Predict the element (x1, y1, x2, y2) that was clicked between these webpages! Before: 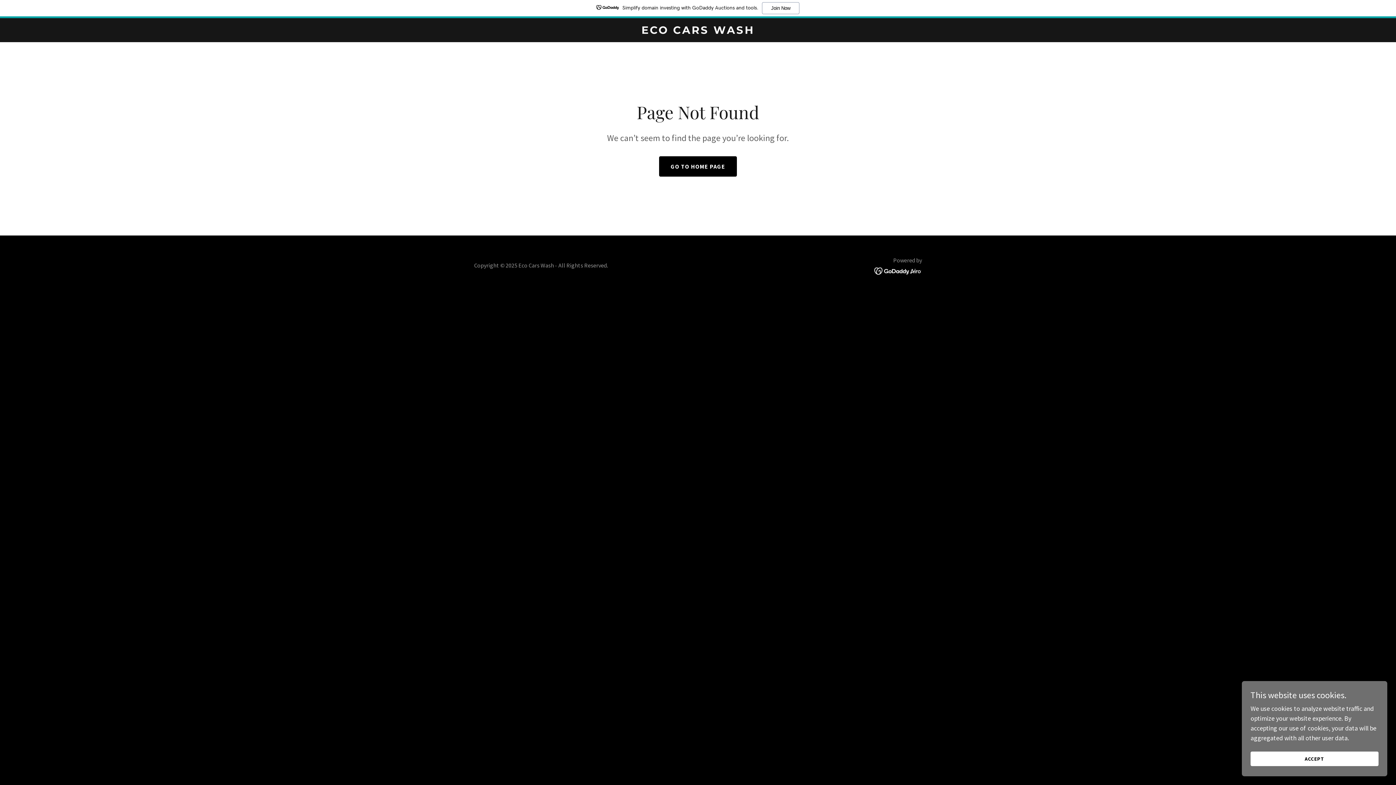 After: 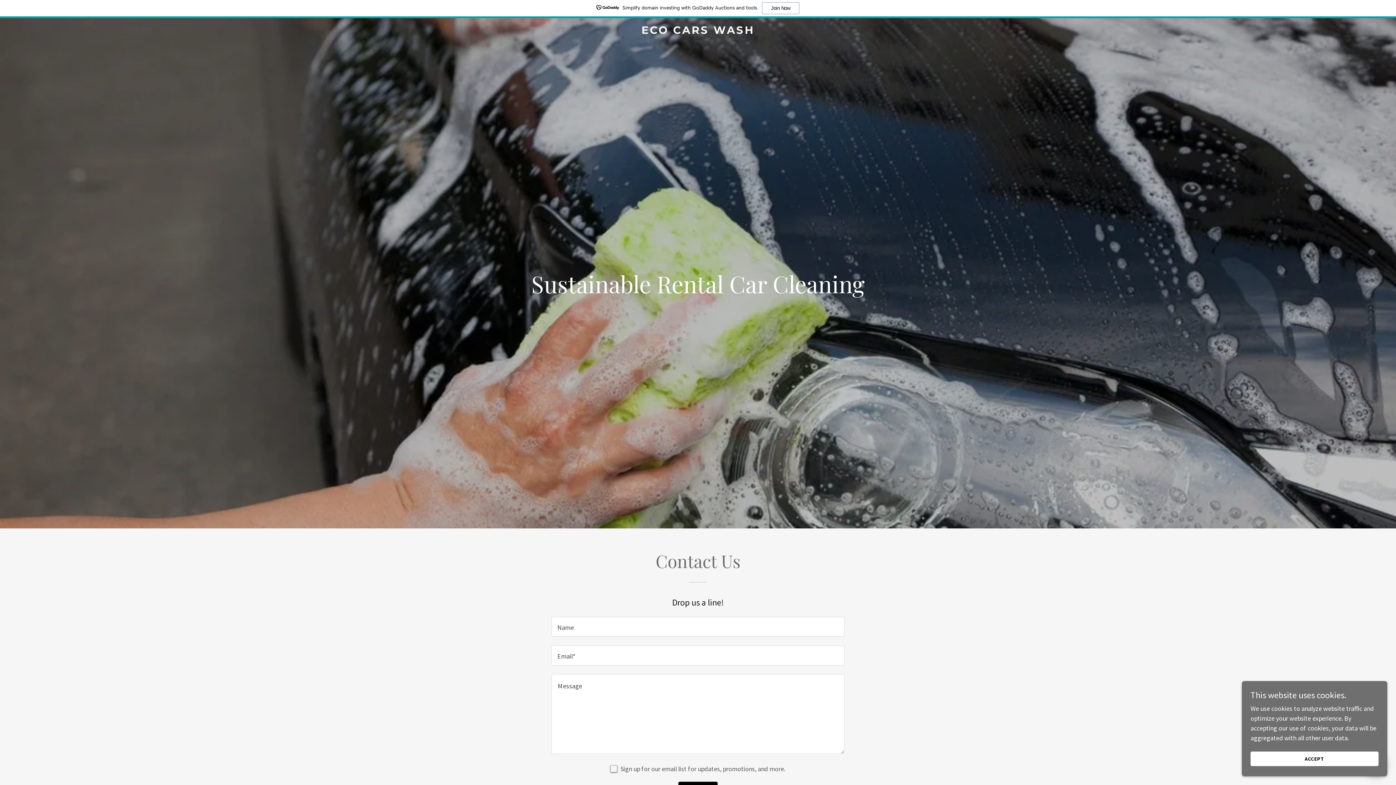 Action: bbox: (471, 27, 925, 35) label: ECO CARS WASH